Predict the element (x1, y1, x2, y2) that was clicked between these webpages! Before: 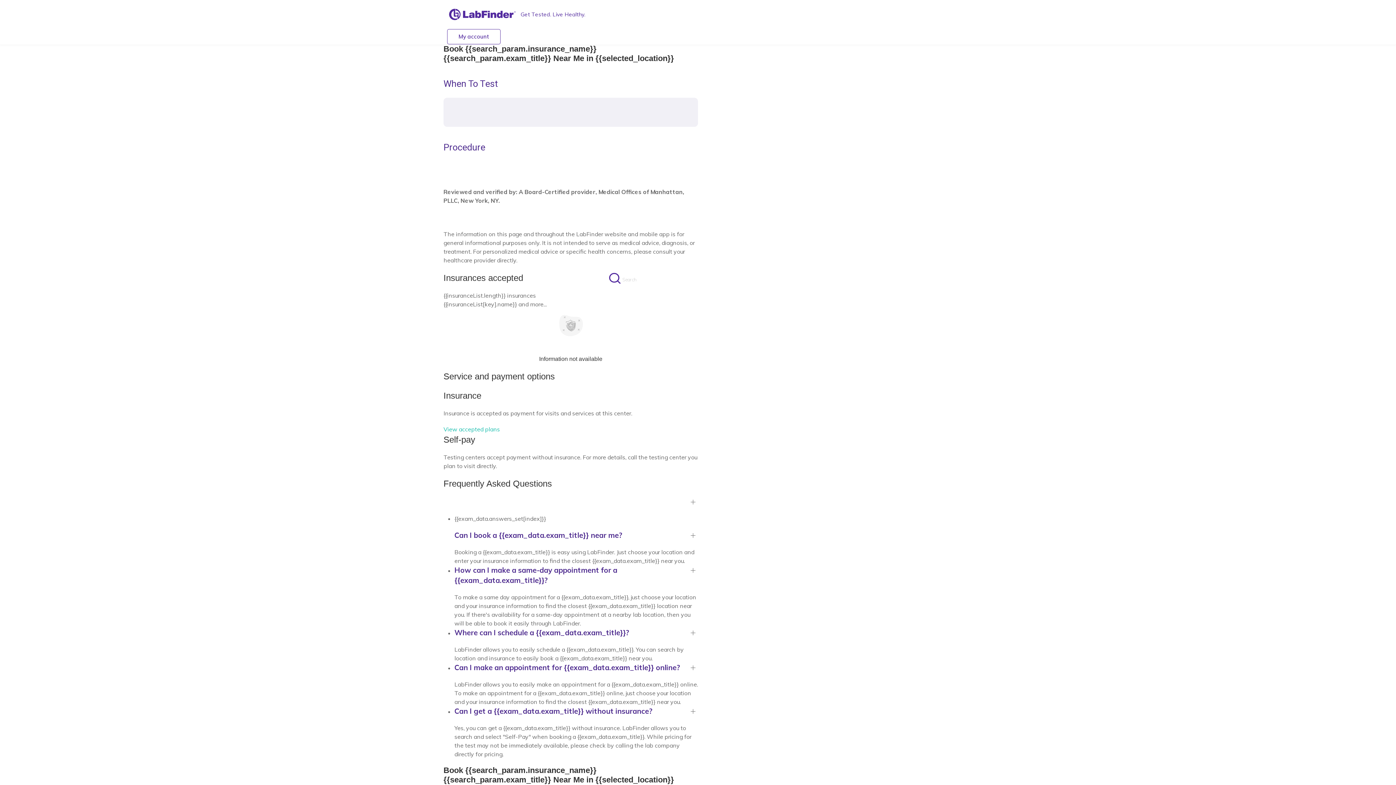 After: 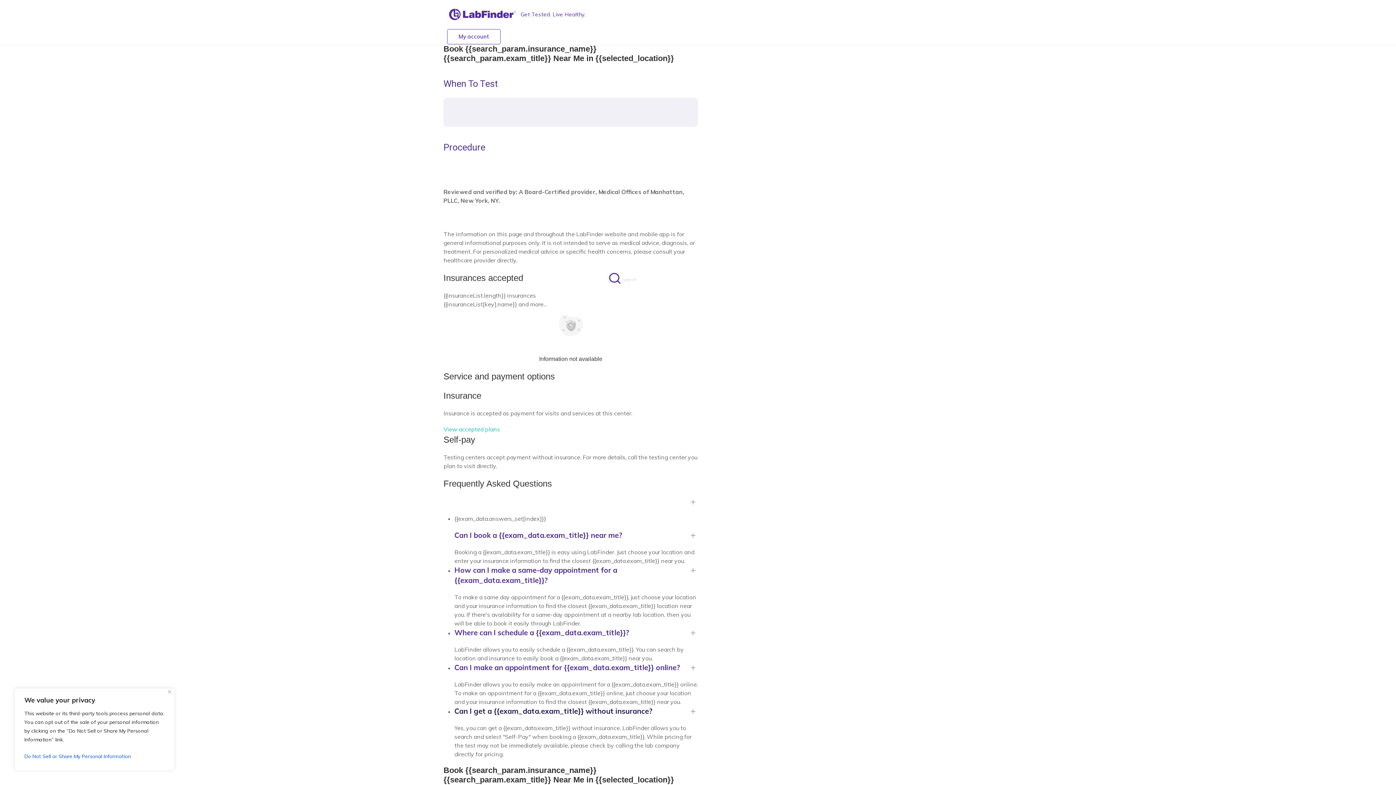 Action: bbox: (454, 706, 698, 716) label: Can I get a {{exam_data.exam_title}} without insurance?